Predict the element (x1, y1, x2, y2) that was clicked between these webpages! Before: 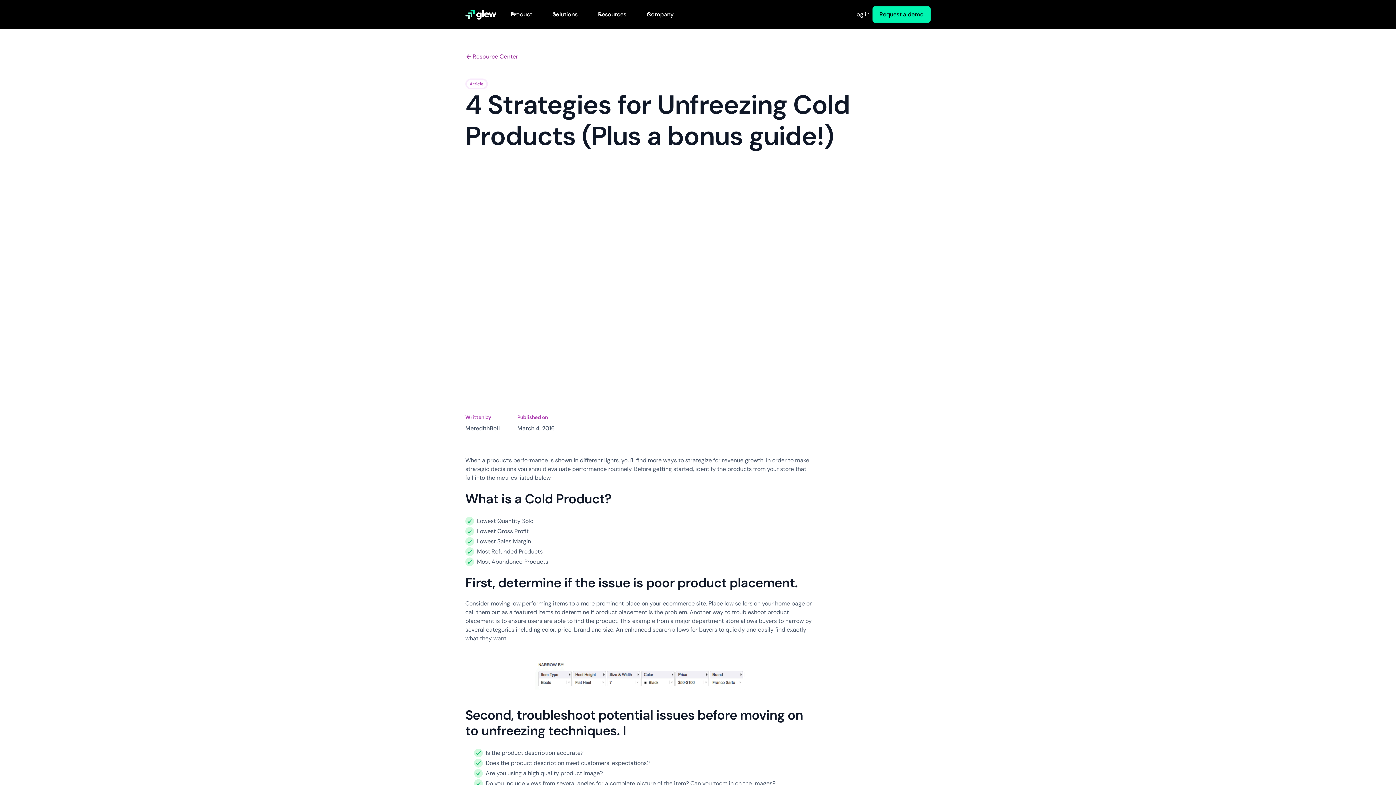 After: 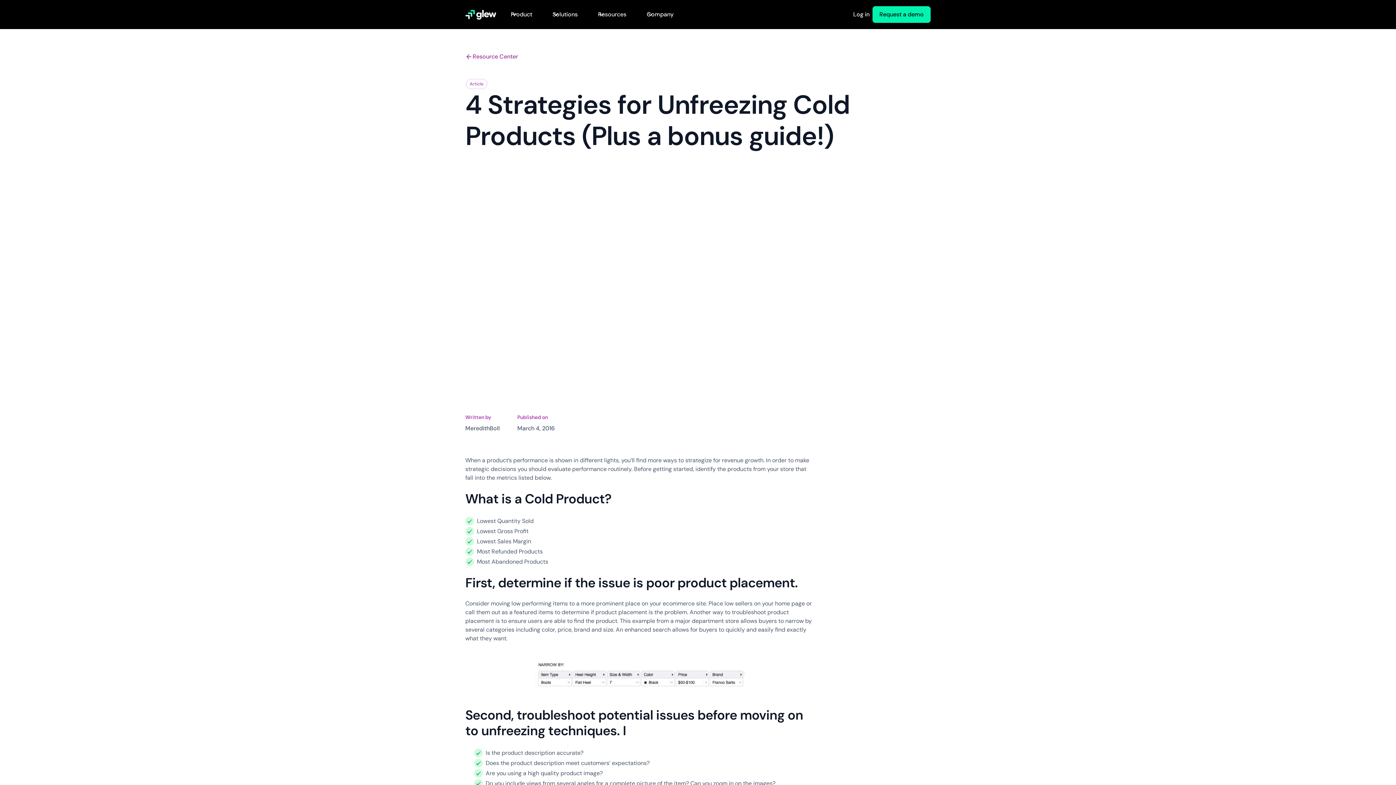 Action: bbox: (592, 0, 641, 29) label: Resources